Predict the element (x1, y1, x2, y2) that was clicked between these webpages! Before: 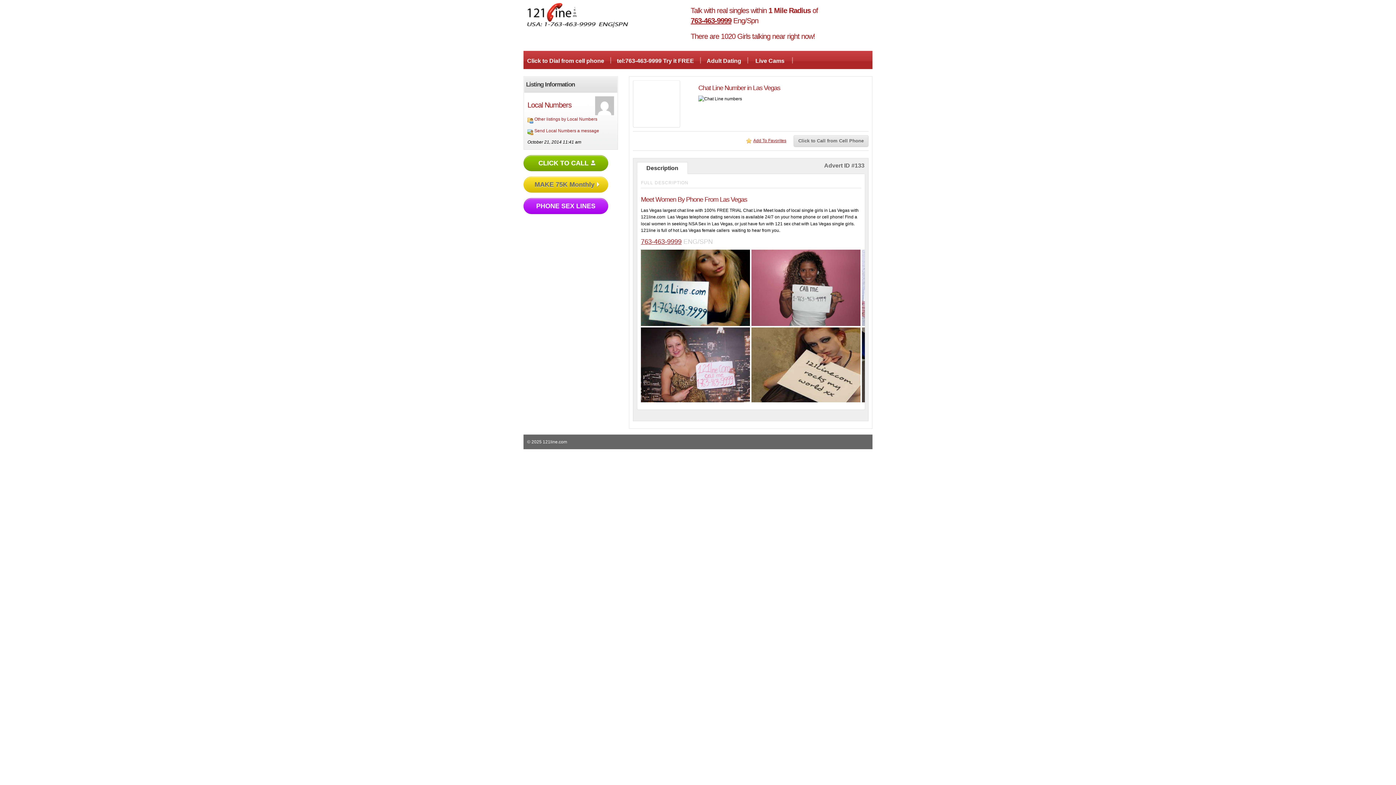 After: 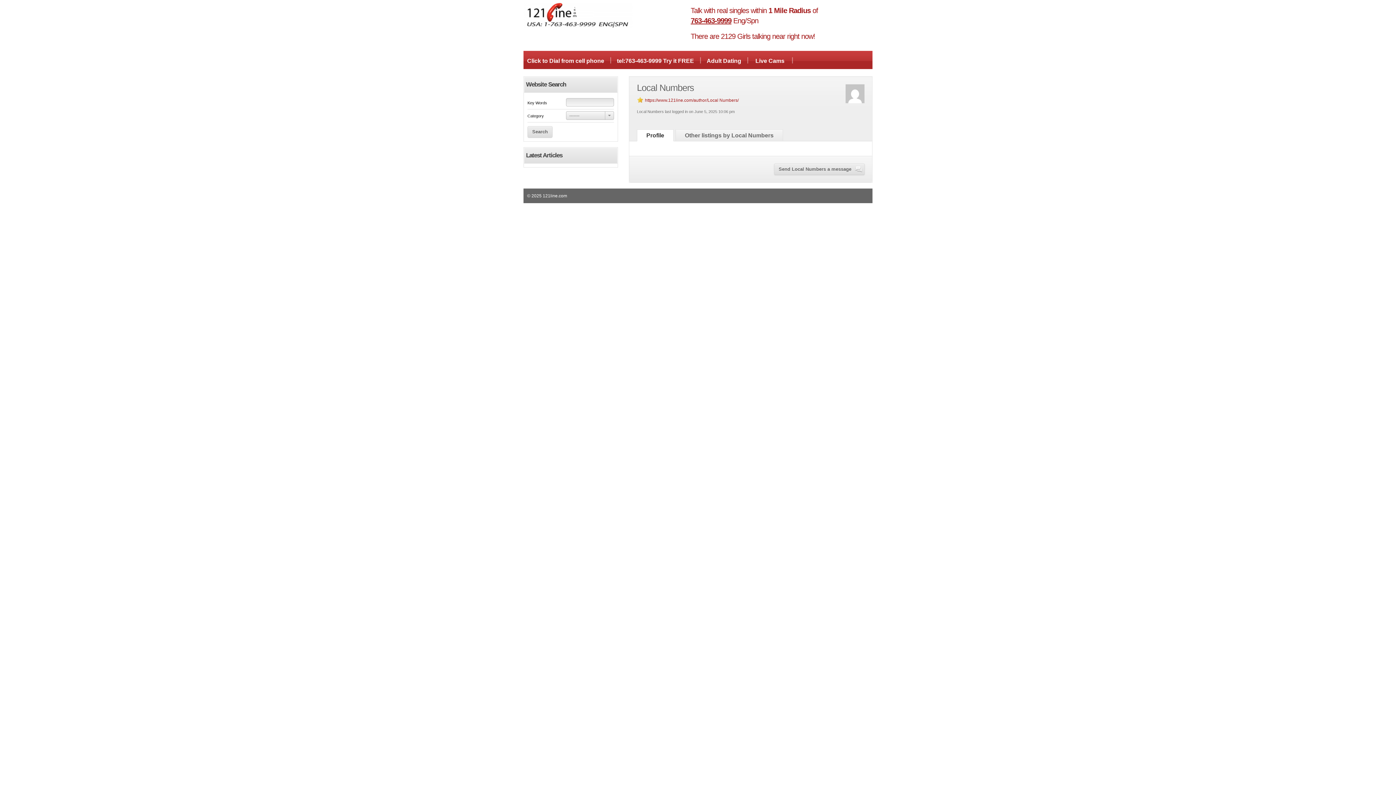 Action: bbox: (534, 116, 597, 121) label: Other listings by Local Numbers